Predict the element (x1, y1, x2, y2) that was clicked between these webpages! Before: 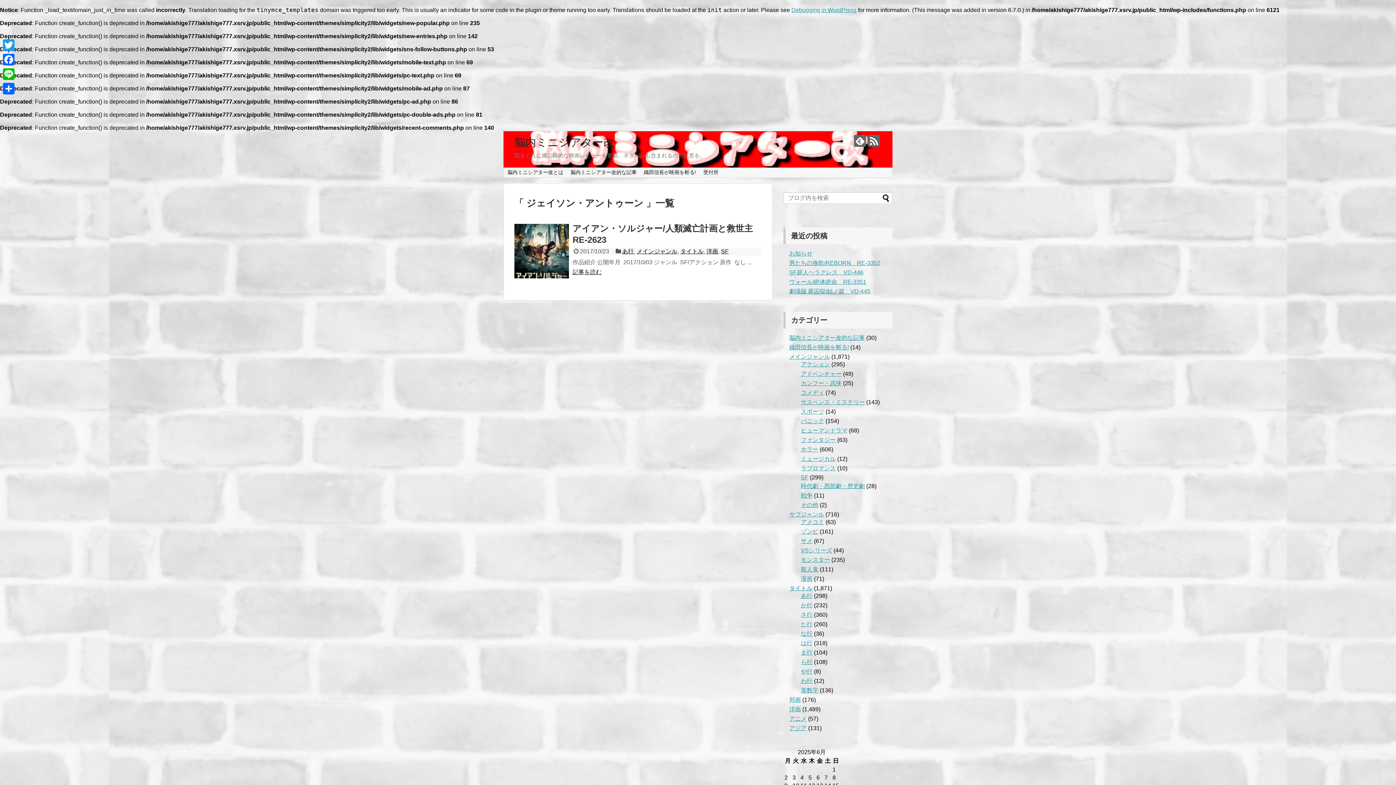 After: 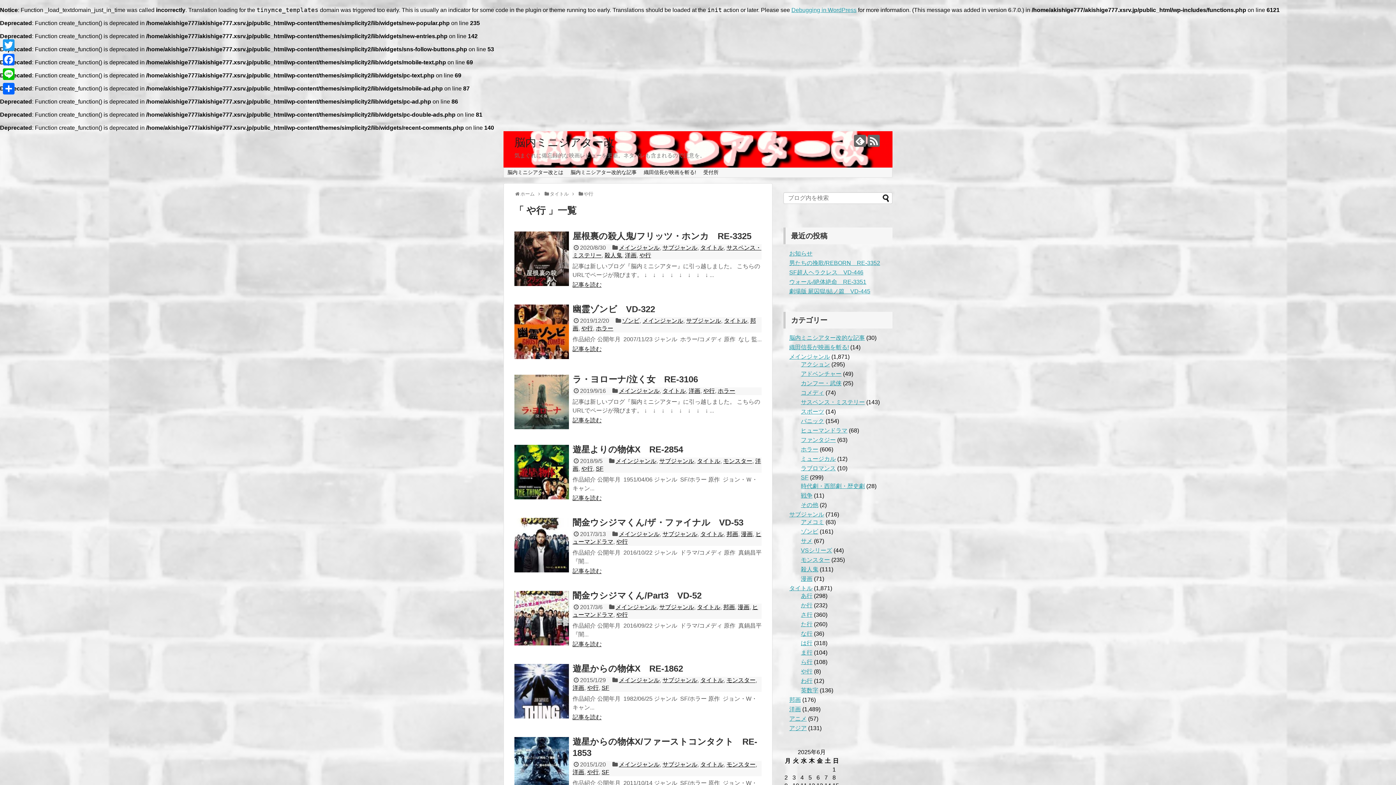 Action: label: や行 bbox: (801, 668, 812, 675)